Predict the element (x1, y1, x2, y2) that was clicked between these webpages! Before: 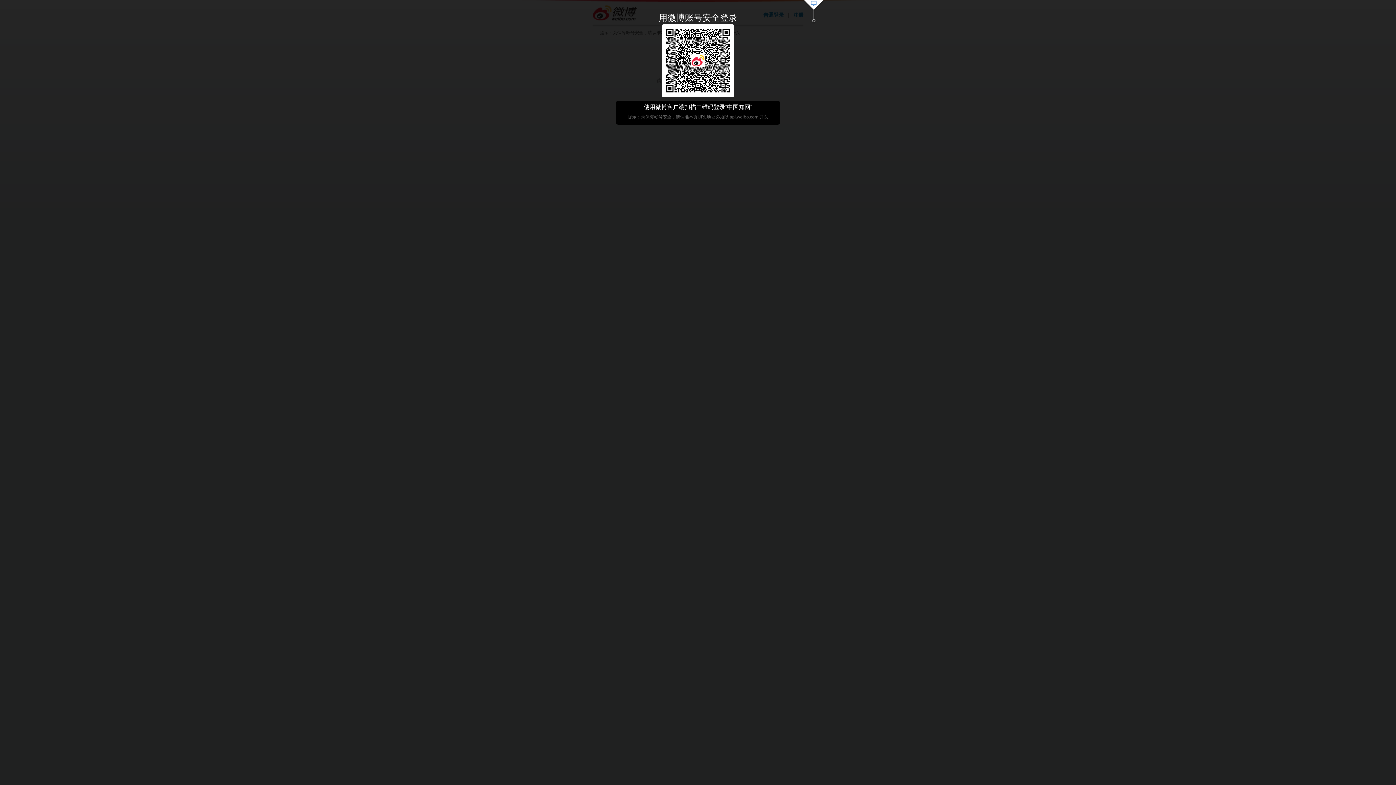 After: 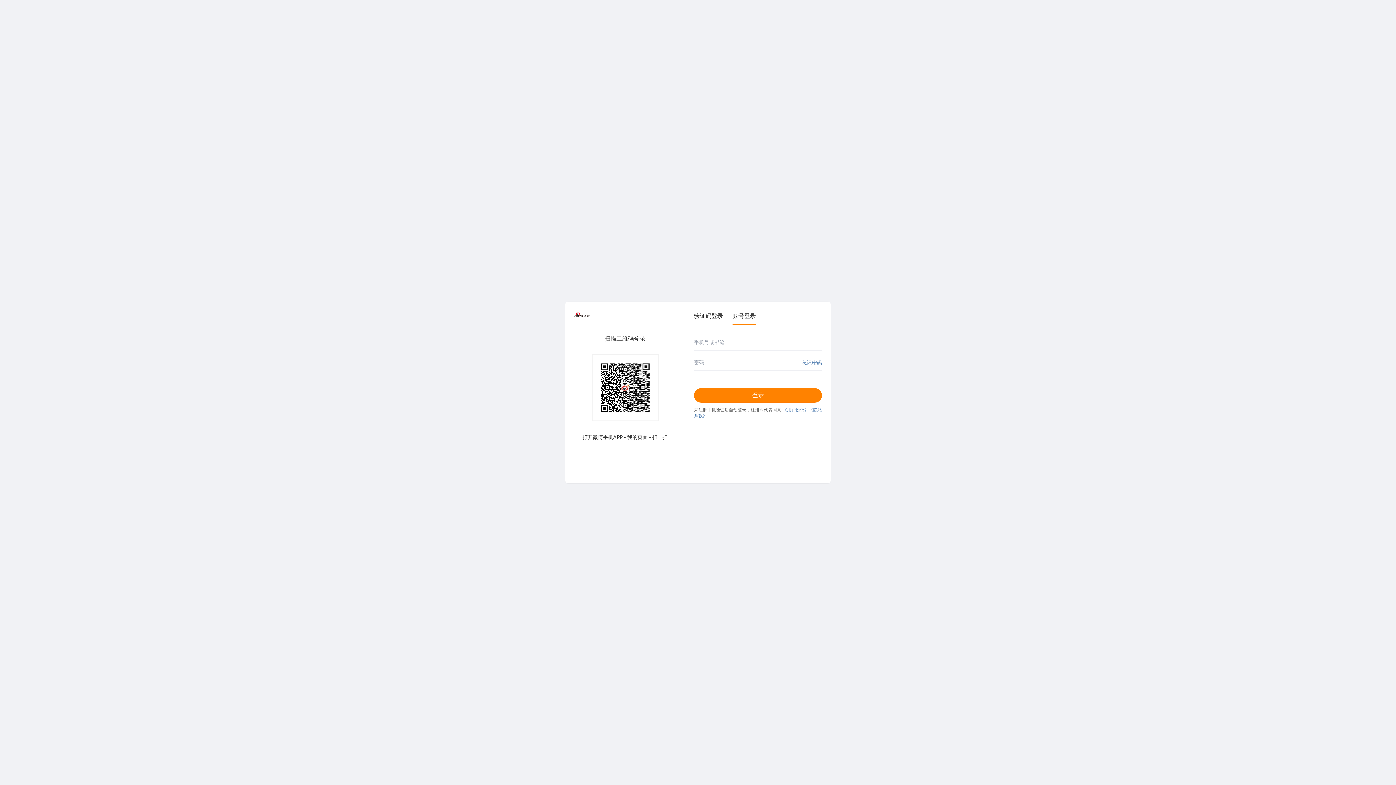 Action: bbox: (803, 0, 824, 23)